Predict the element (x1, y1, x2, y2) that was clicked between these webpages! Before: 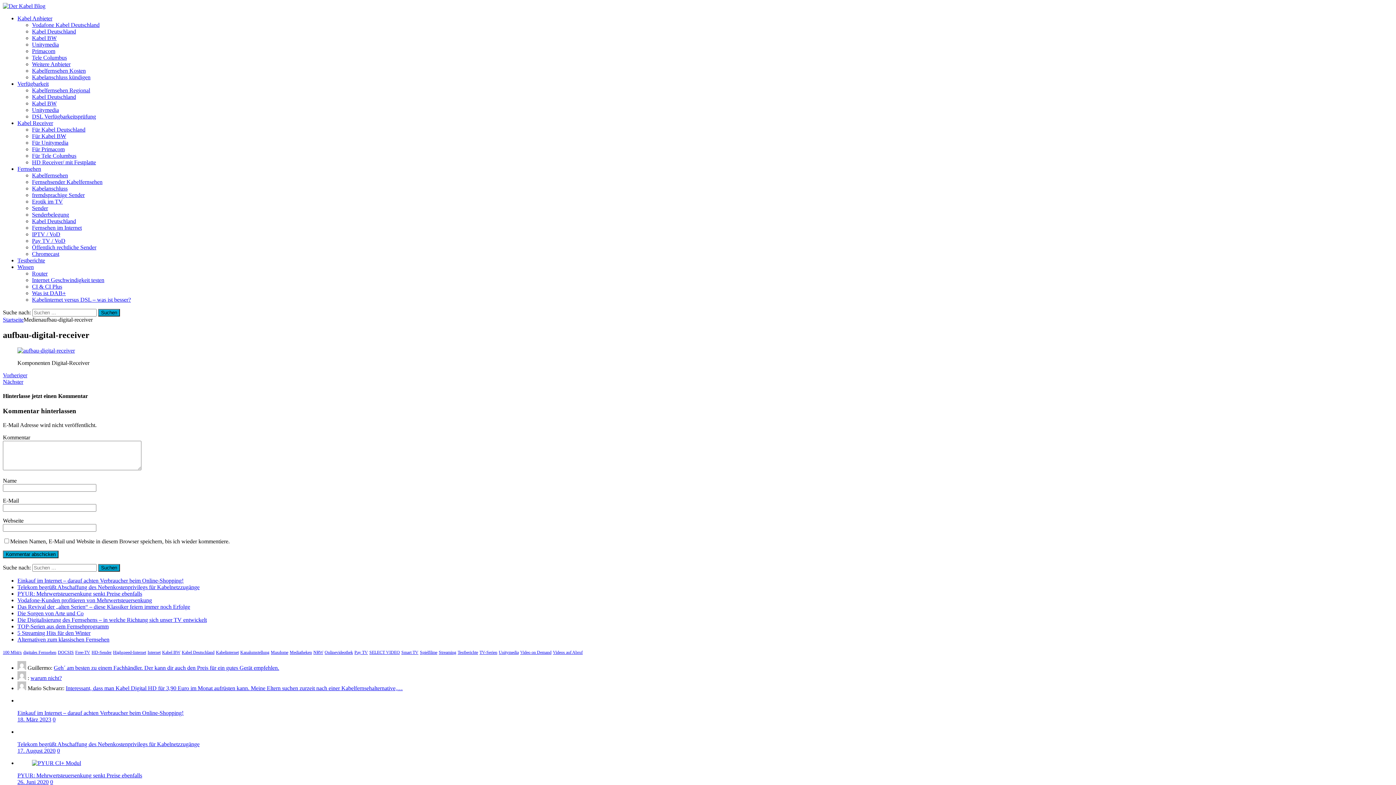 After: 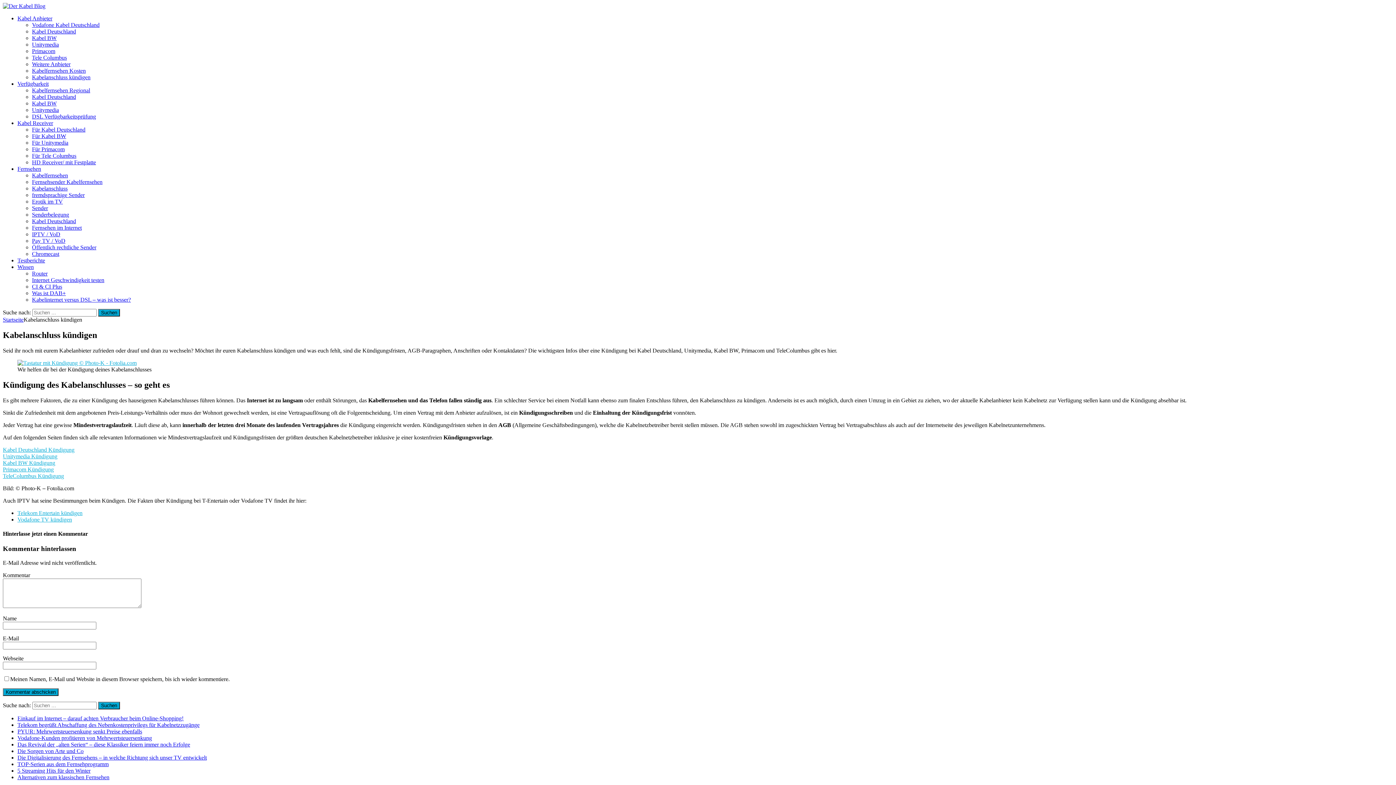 Action: bbox: (32, 74, 90, 80) label: Kabelanschluss kündigen